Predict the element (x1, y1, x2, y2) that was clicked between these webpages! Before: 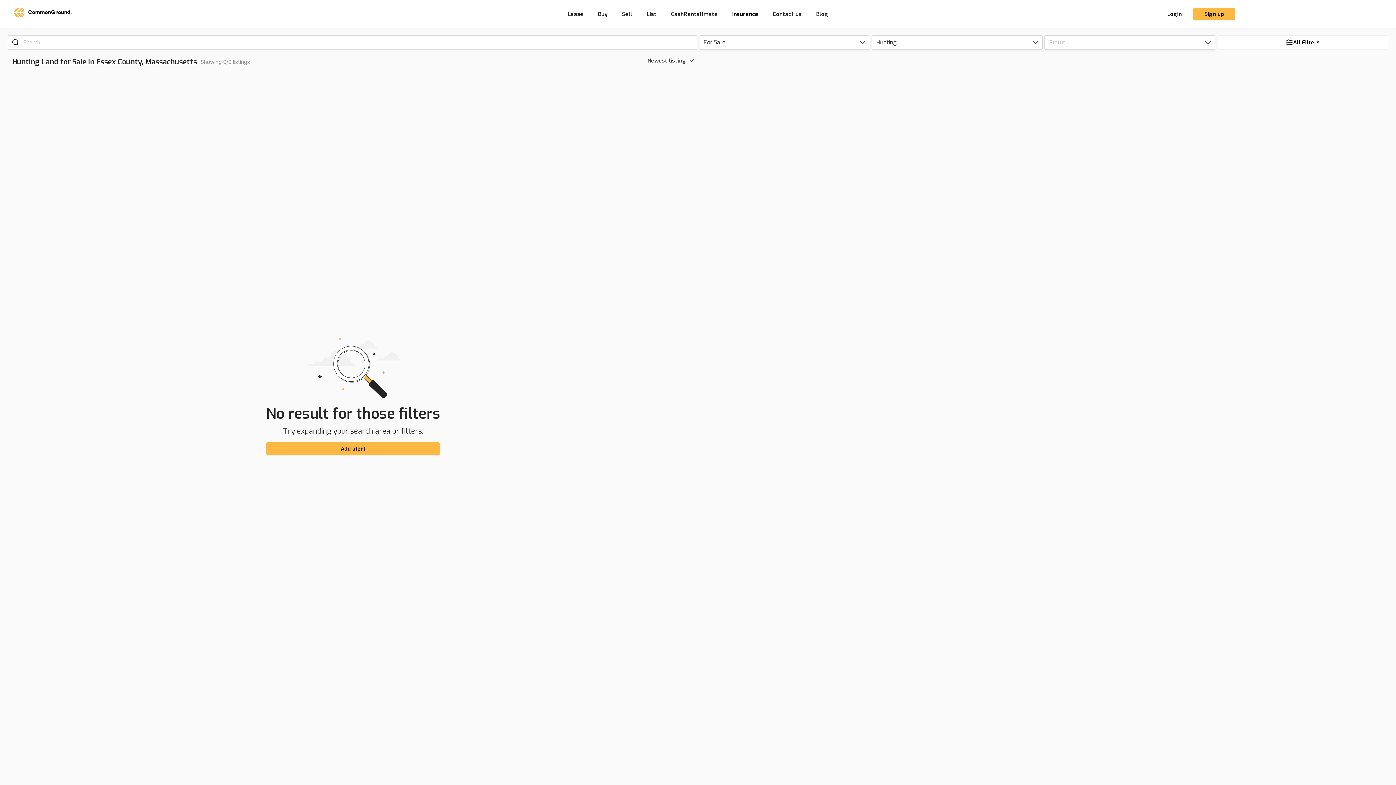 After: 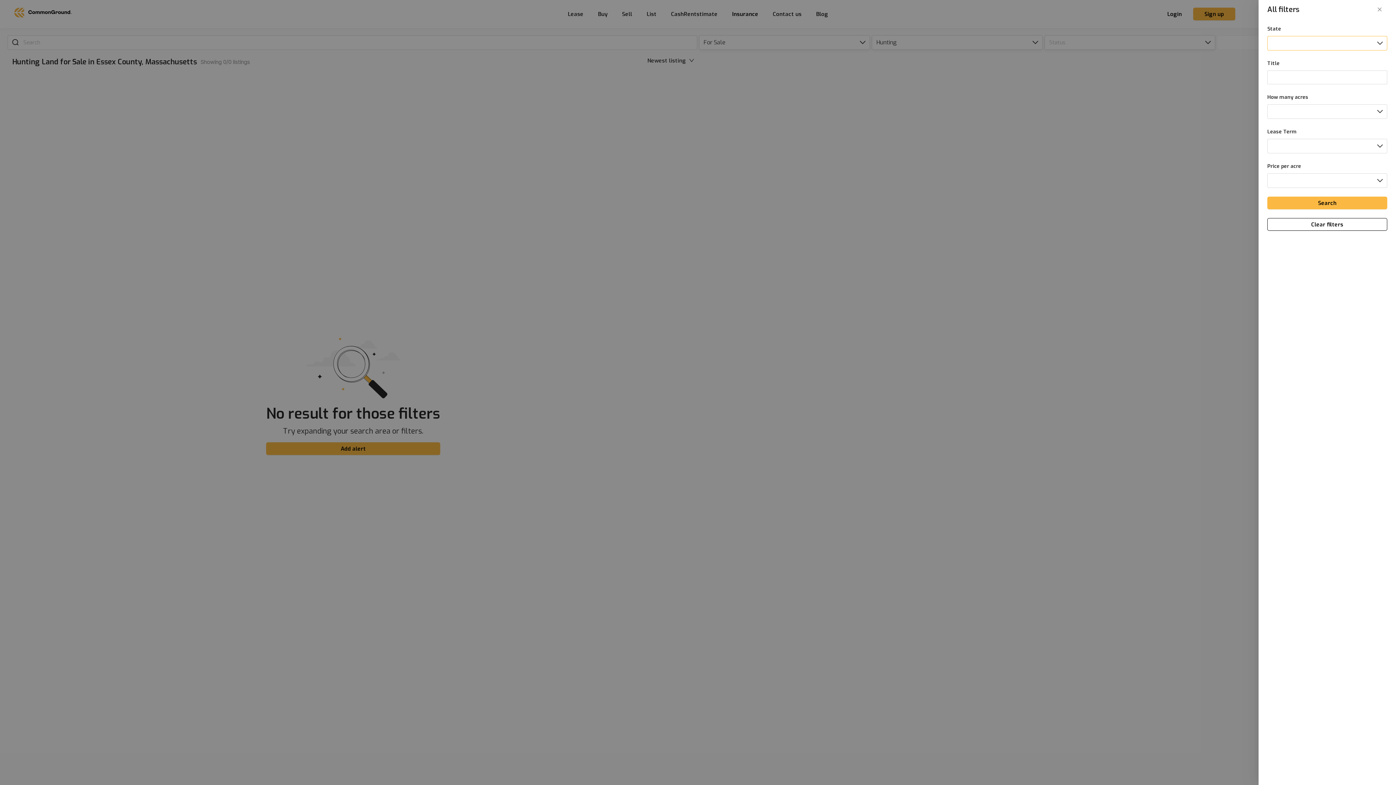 Action: label: All Filters bbox: (1217, 35, 1388, 49)